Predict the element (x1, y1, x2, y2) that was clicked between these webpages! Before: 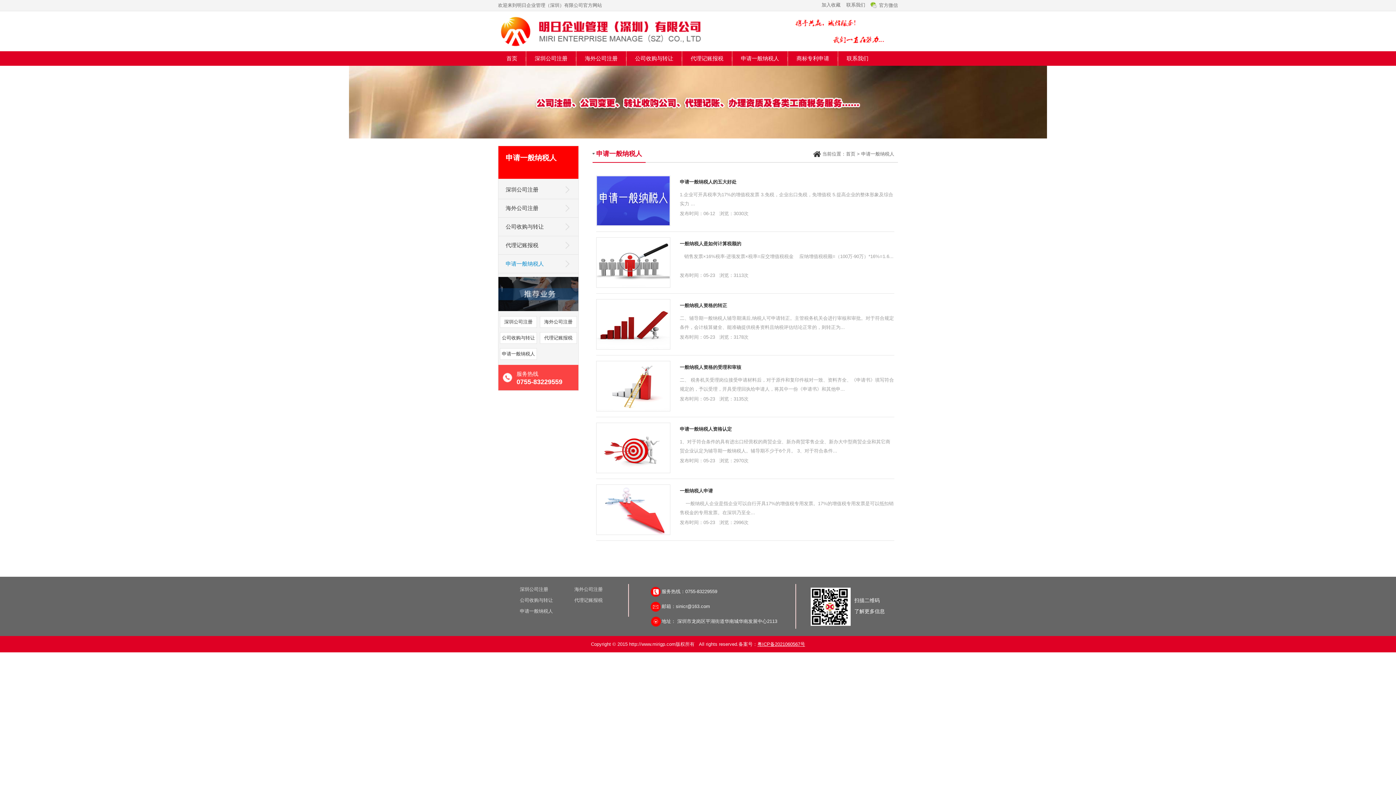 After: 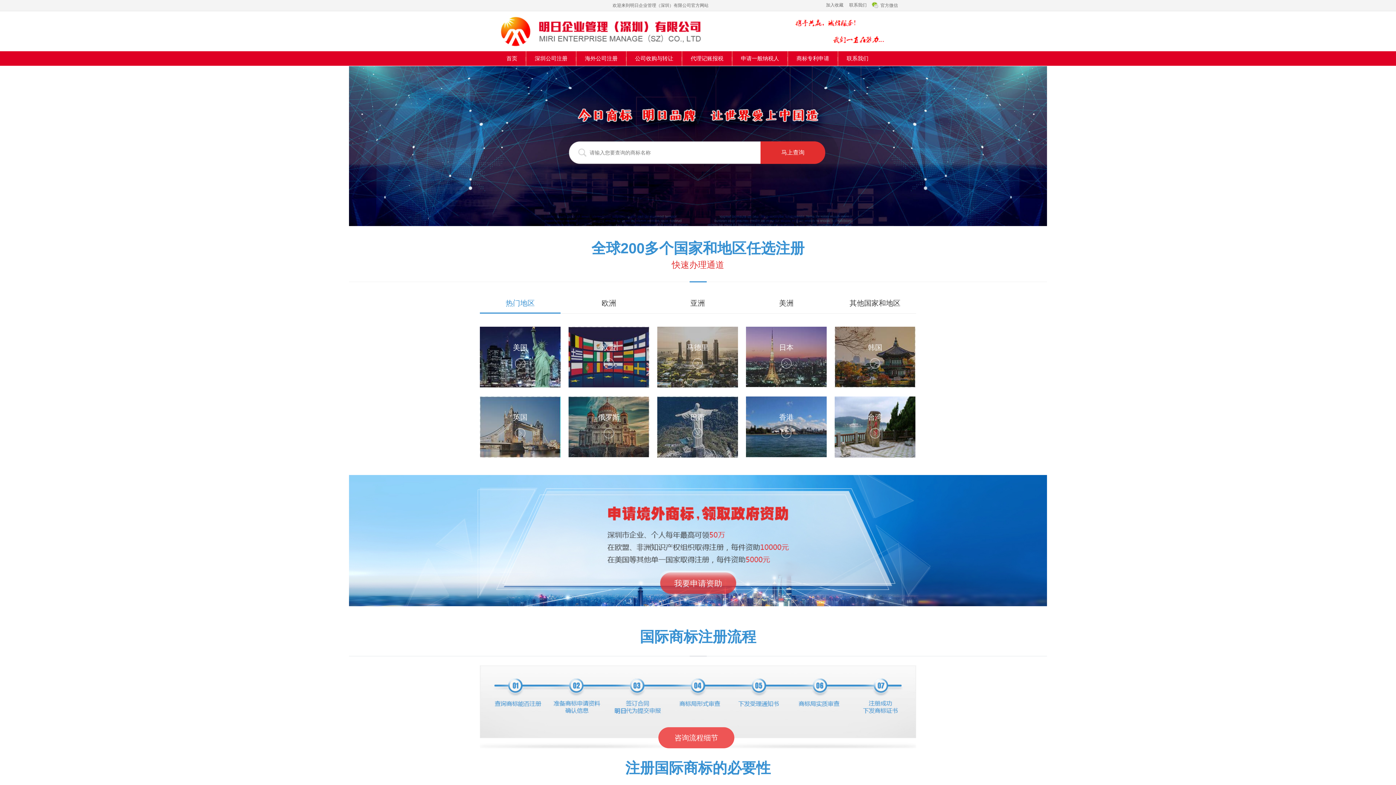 Action: label: 商标专利申请 bbox: (788, 51, 837, 65)